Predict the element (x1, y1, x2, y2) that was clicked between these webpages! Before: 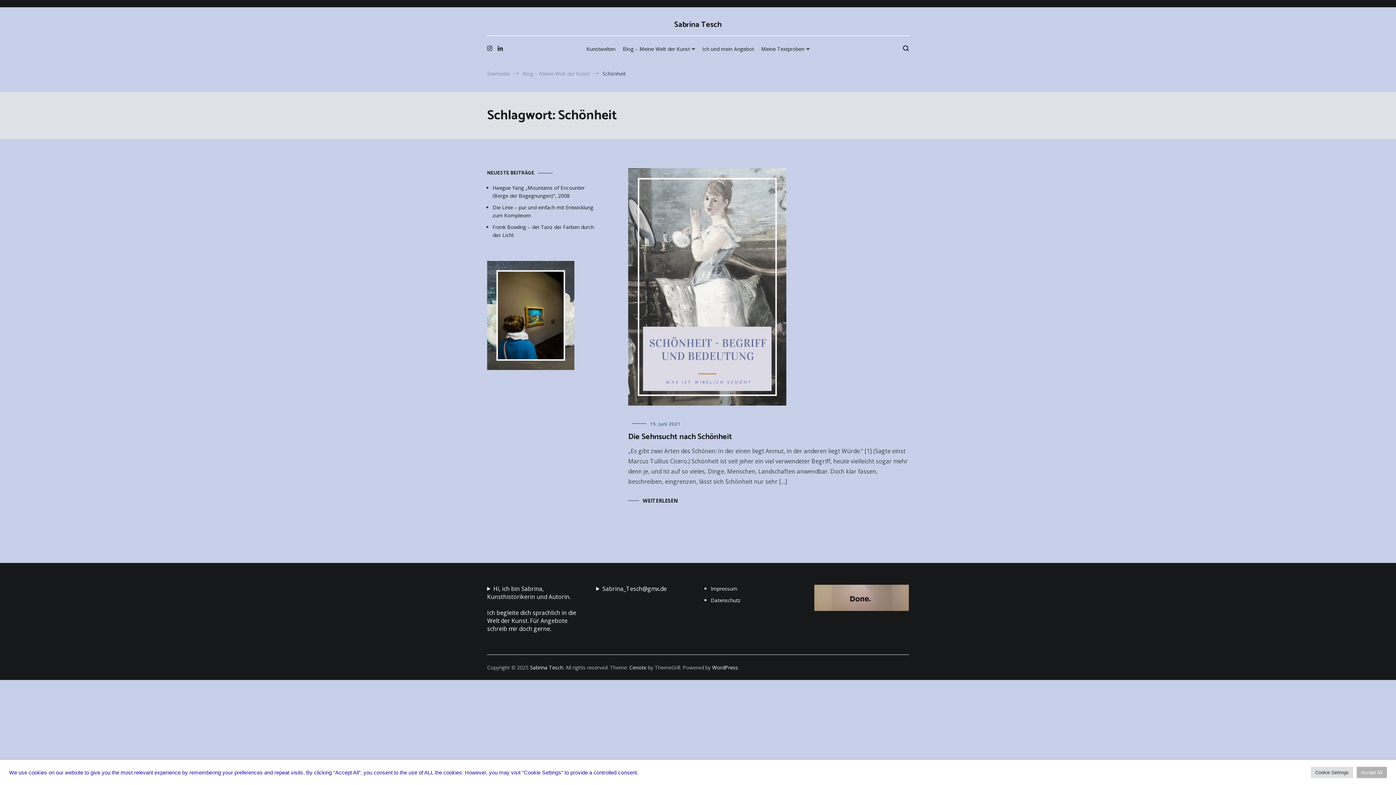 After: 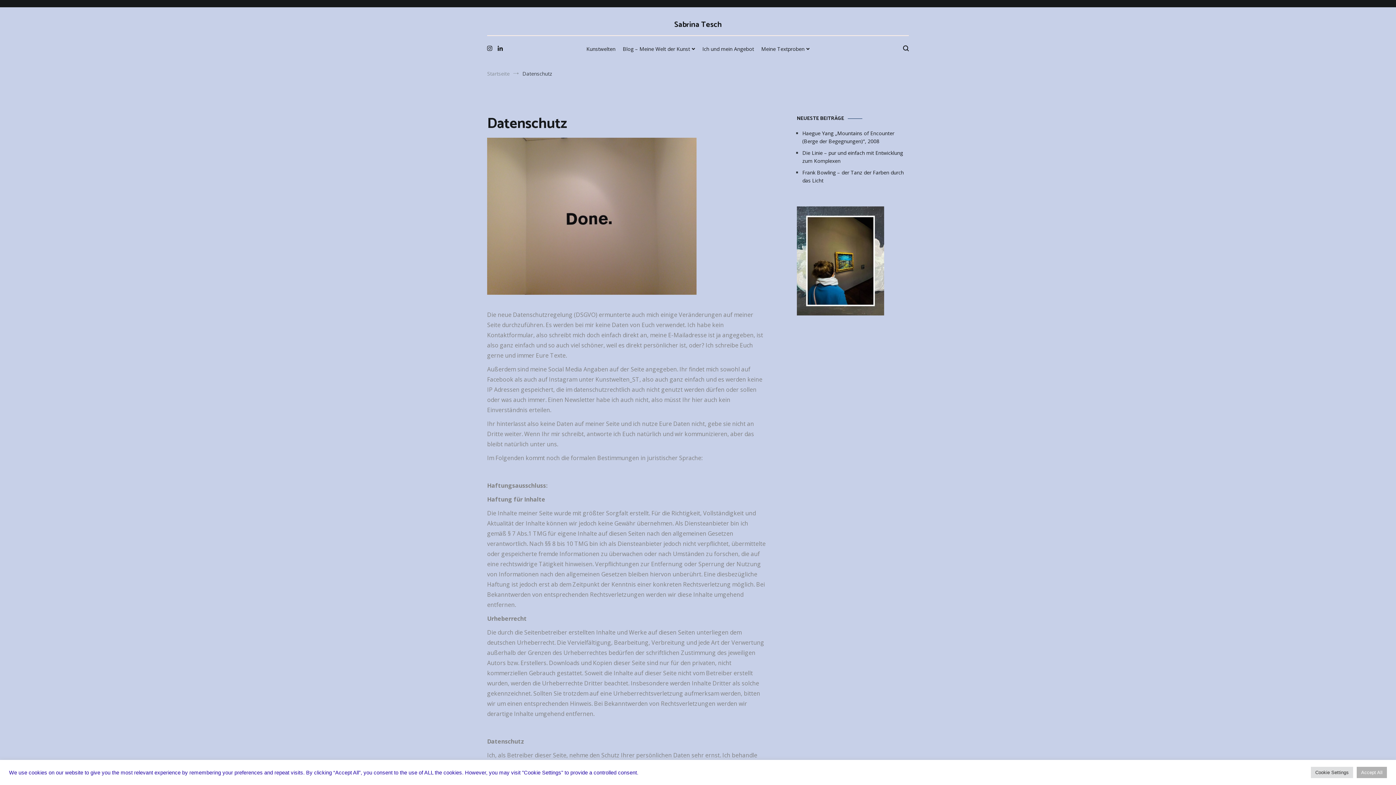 Action: bbox: (710, 596, 800, 604) label: Datenschutz